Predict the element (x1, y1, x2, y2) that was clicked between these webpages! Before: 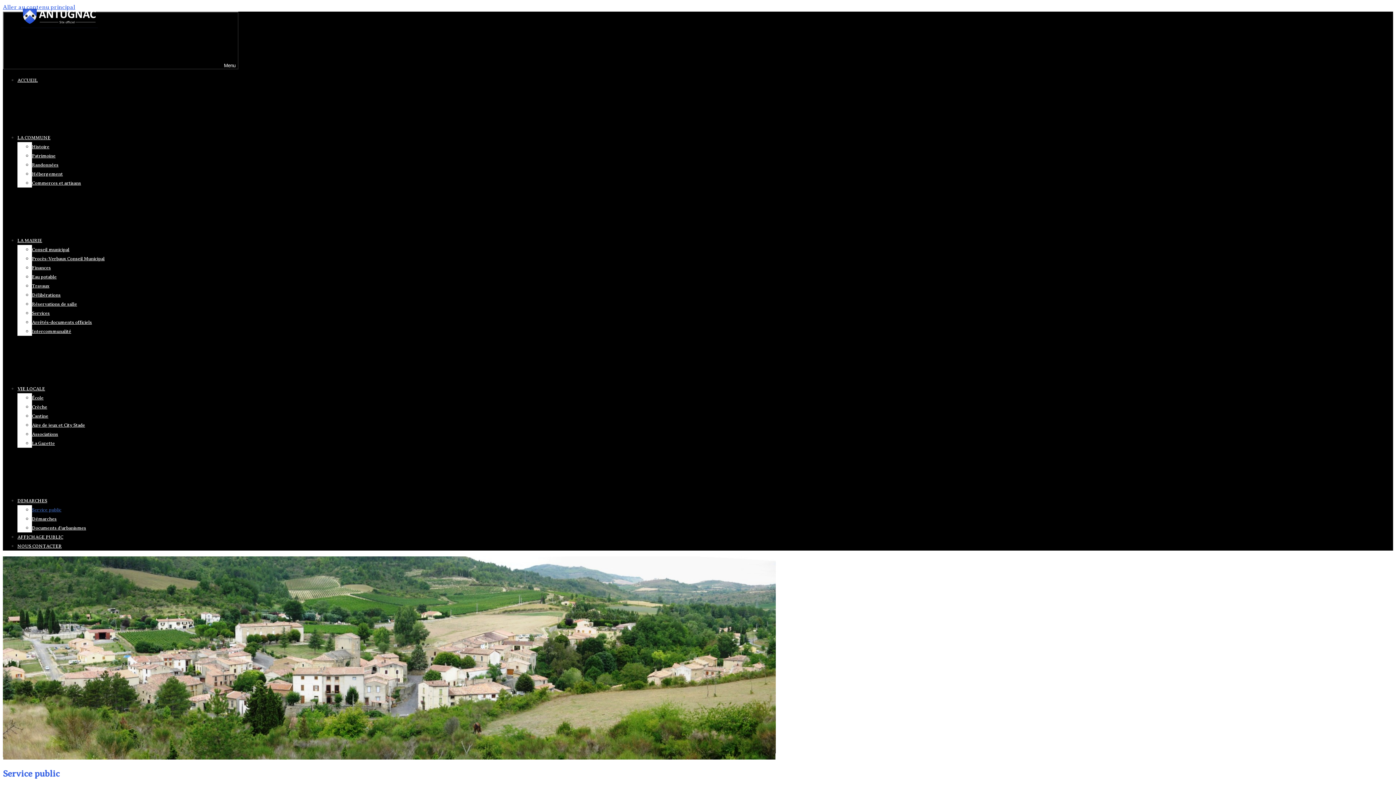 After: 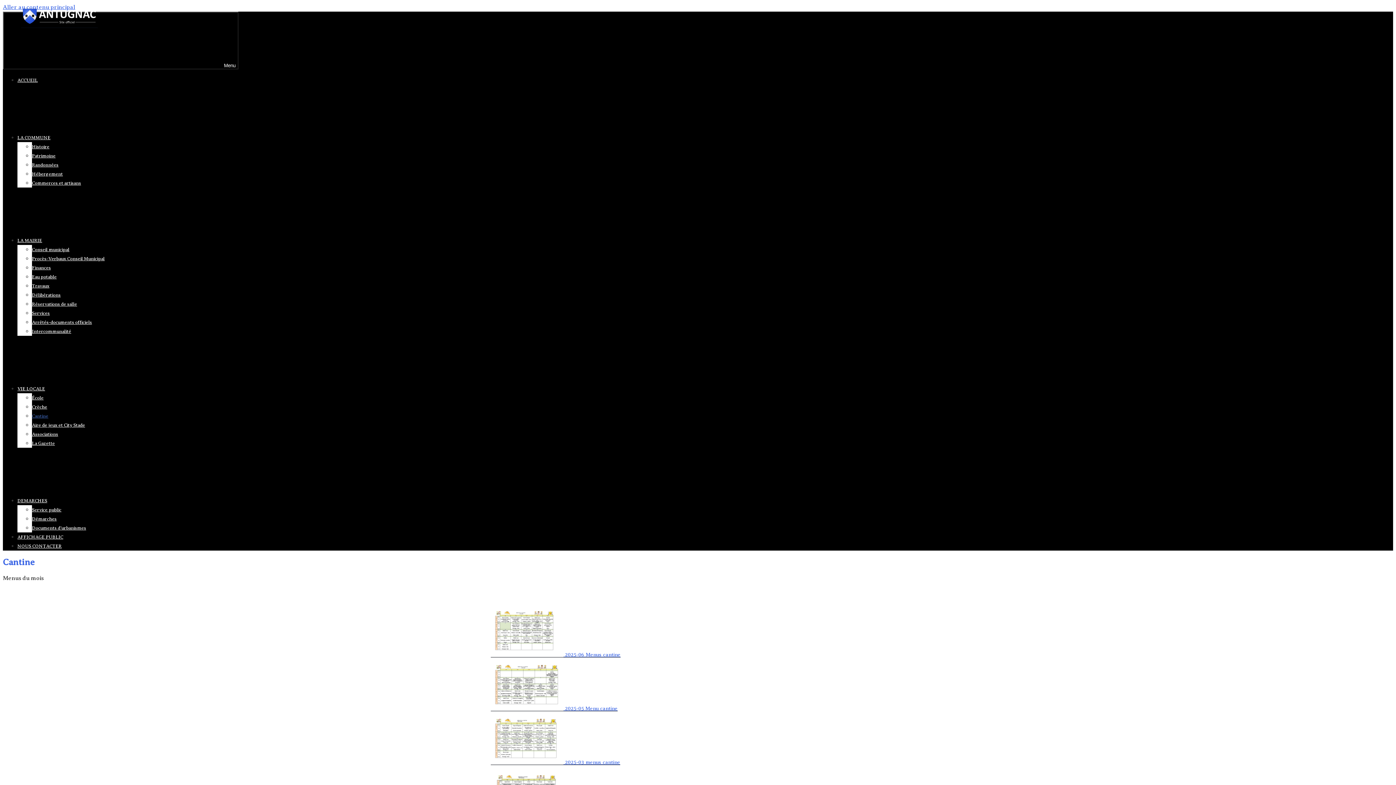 Action: bbox: (32, 413, 48, 418) label: Cantine